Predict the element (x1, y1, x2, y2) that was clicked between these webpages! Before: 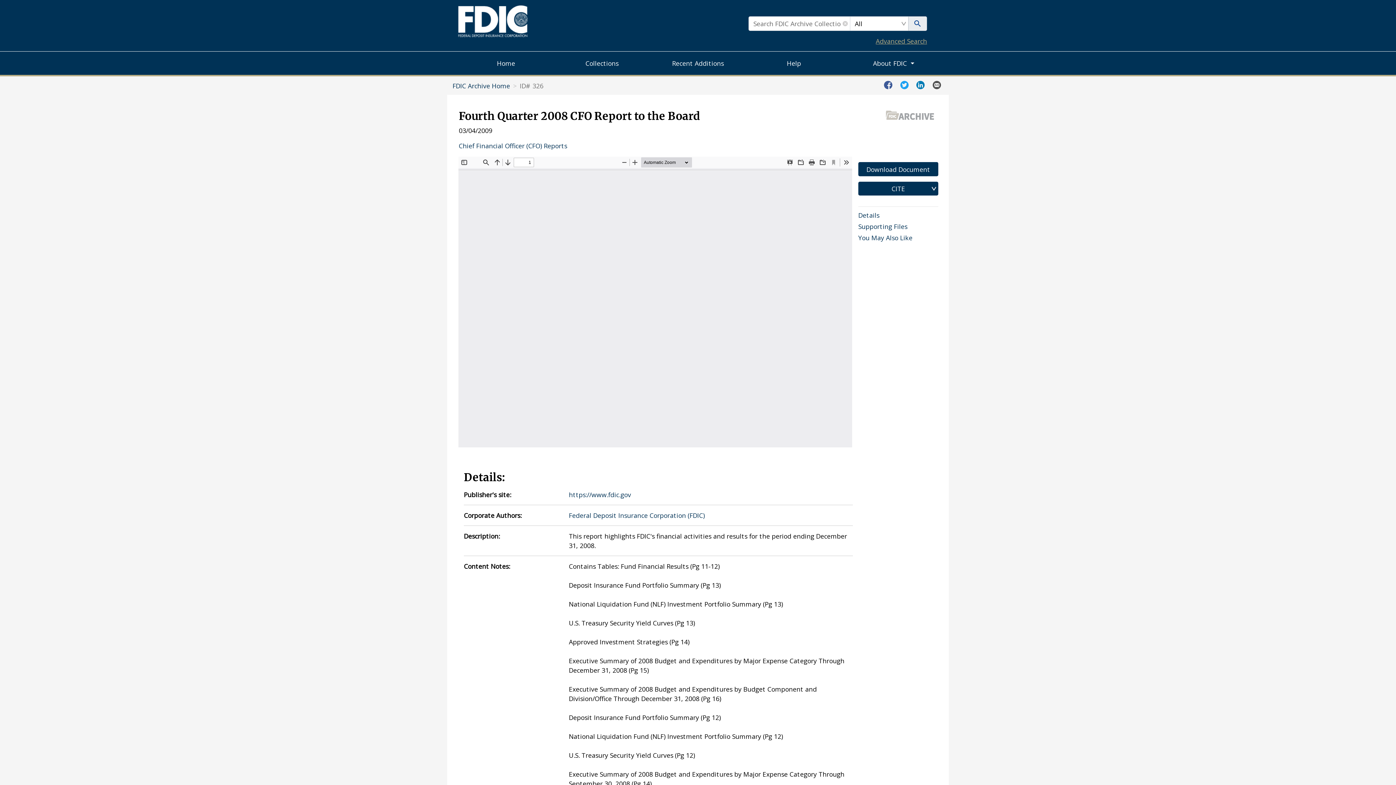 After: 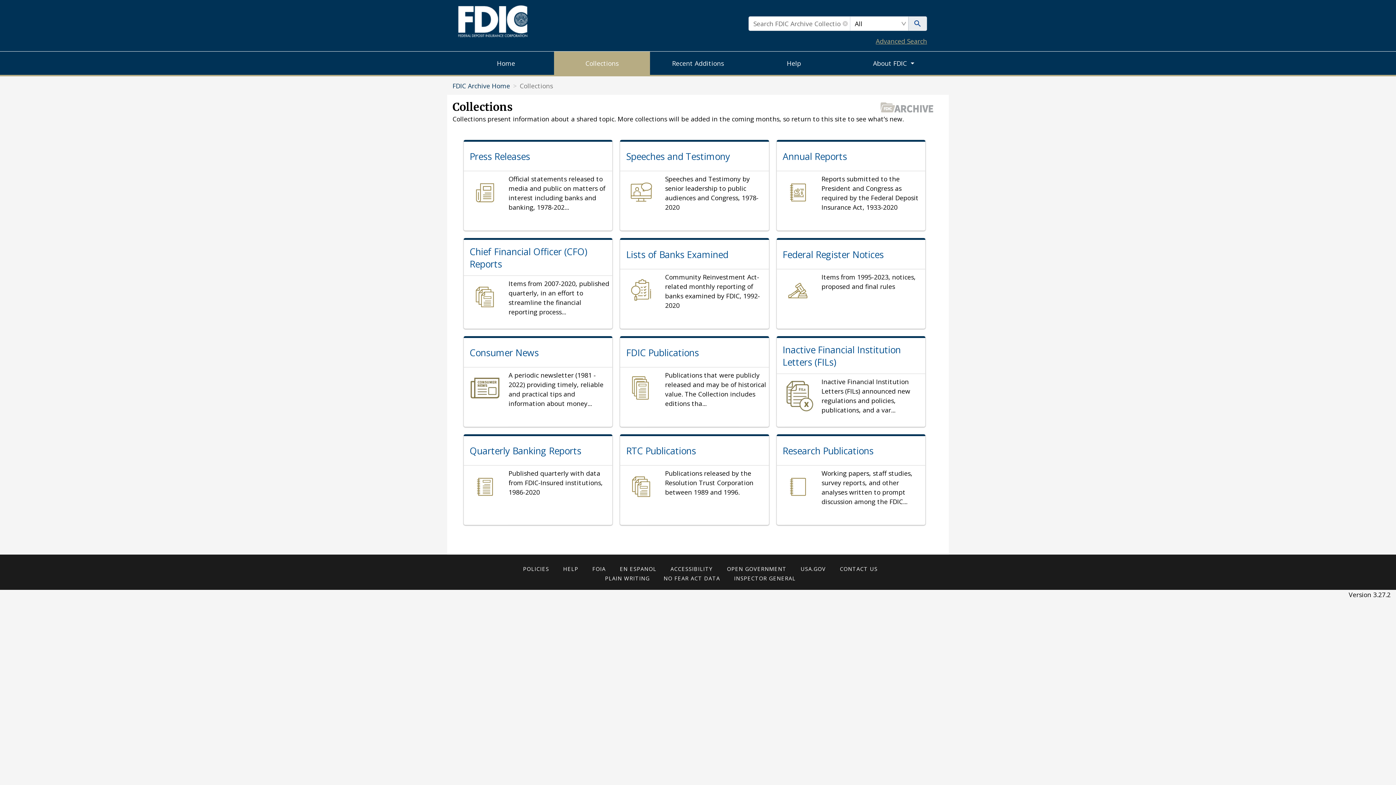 Action: bbox: (908, 16, 927, 30)